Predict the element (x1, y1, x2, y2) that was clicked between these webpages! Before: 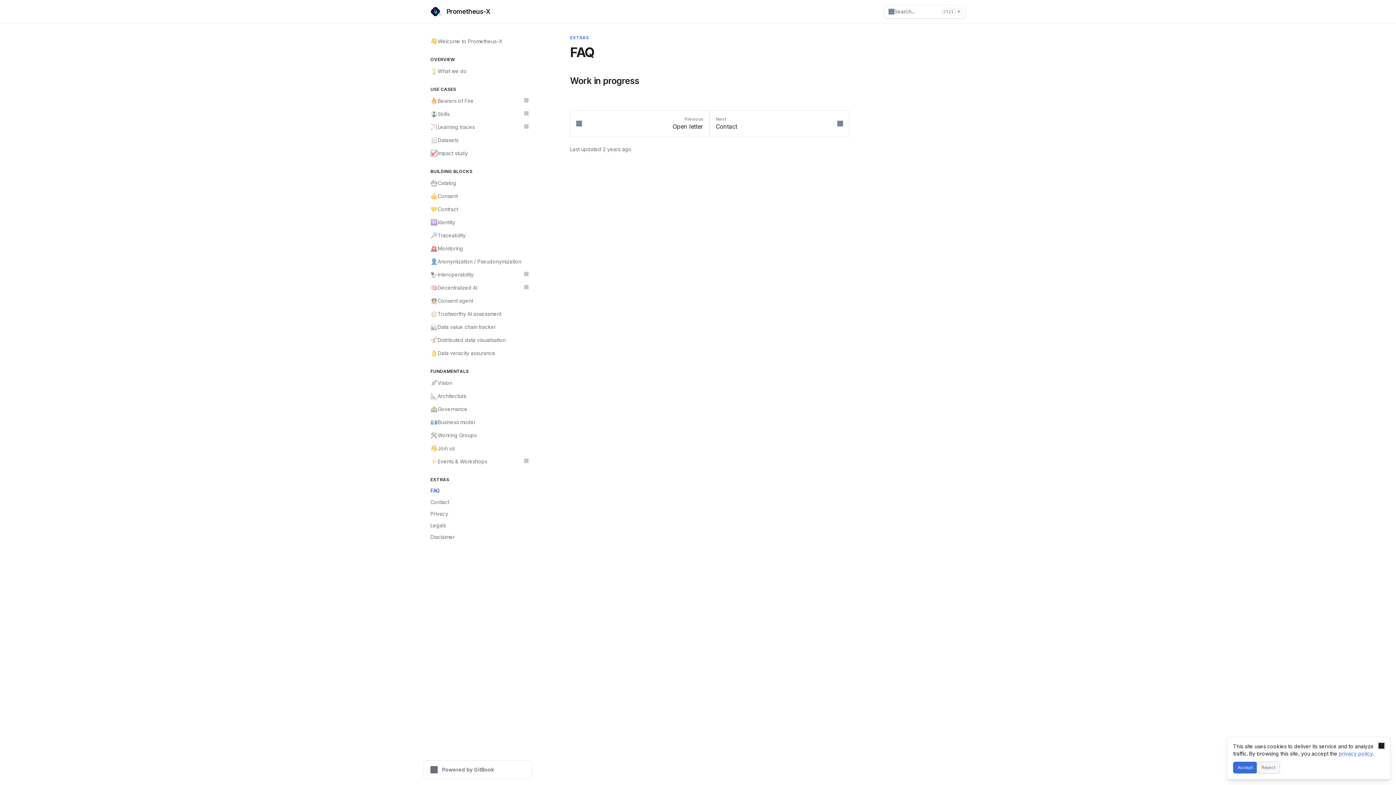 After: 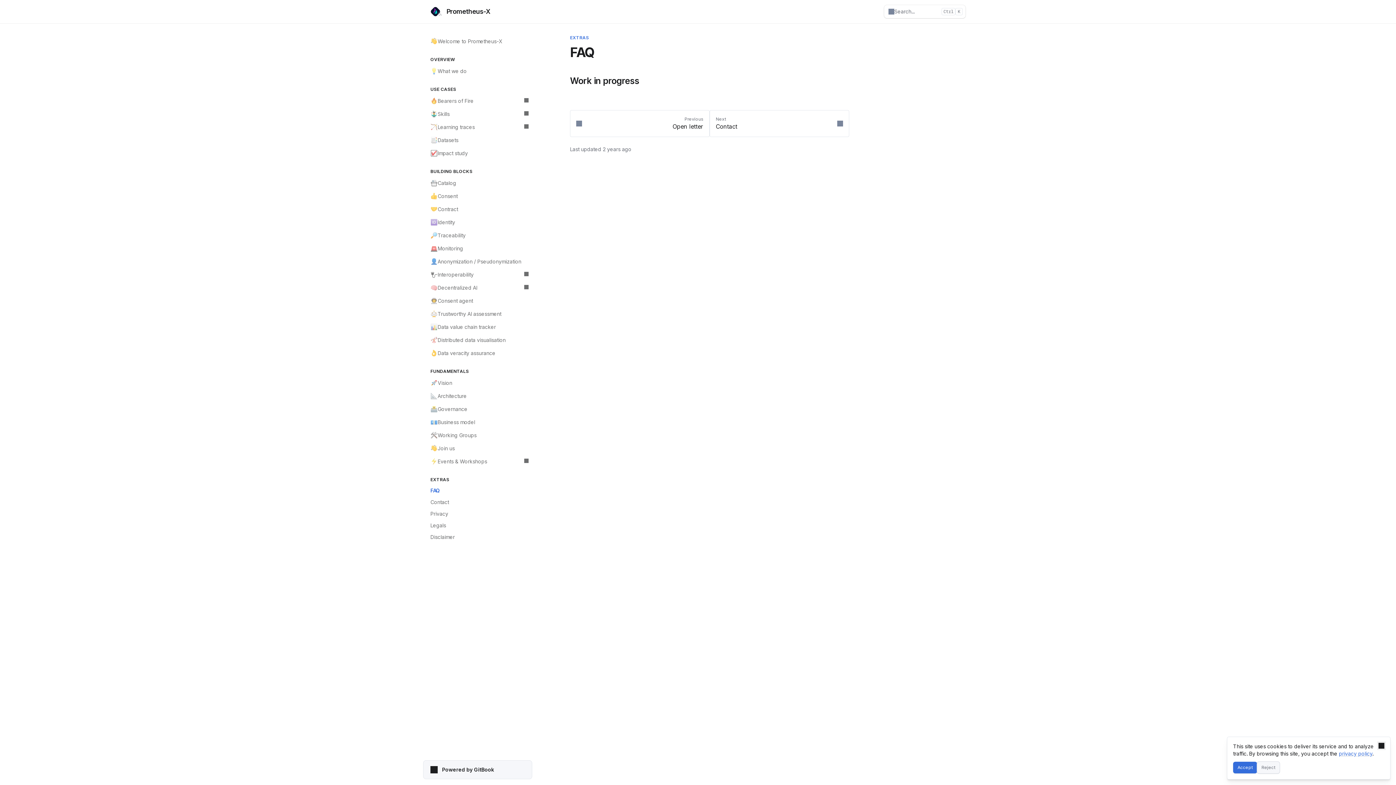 Action: label: Powered by GitBook bbox: (423, 760, 532, 779)